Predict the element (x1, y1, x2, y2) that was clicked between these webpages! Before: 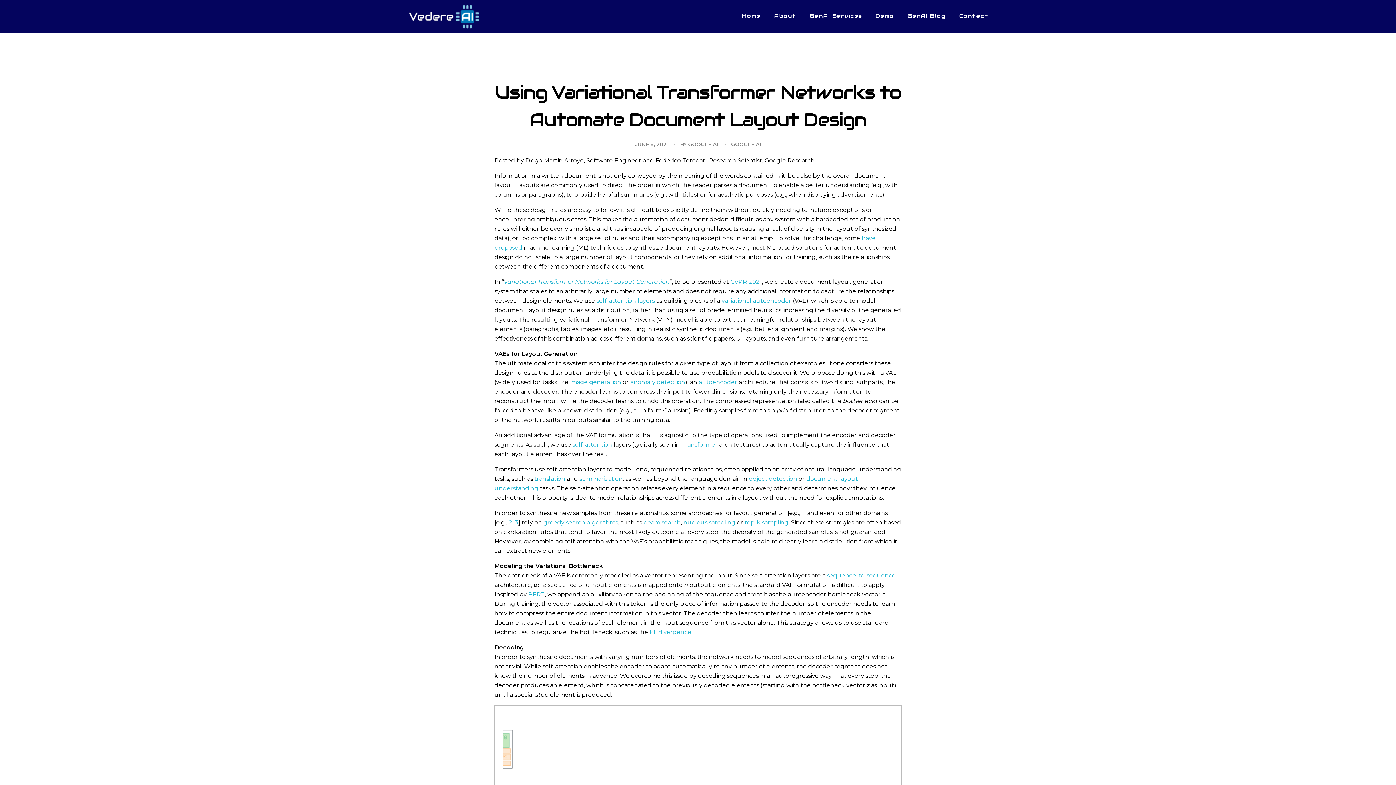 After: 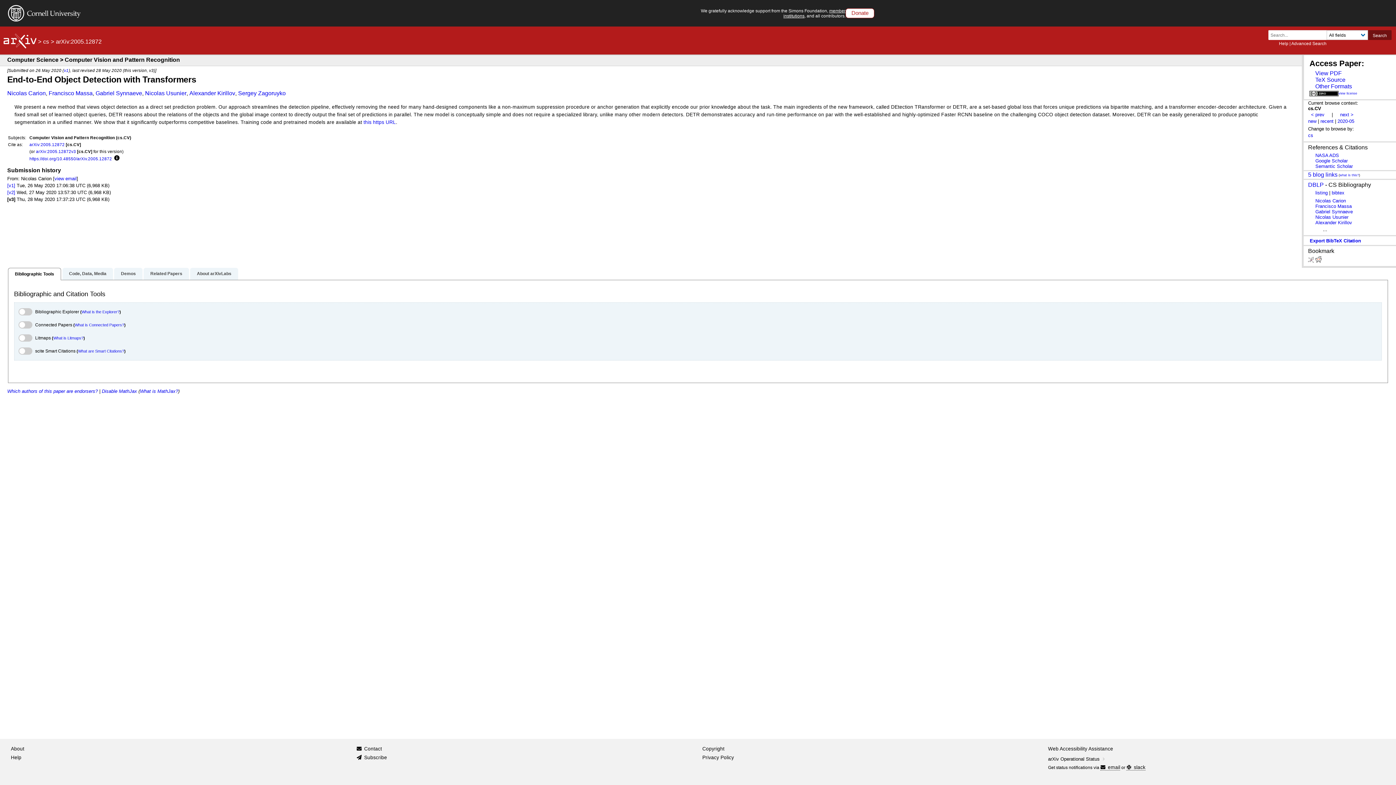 Action: label: object detection bbox: (749, 475, 797, 482)